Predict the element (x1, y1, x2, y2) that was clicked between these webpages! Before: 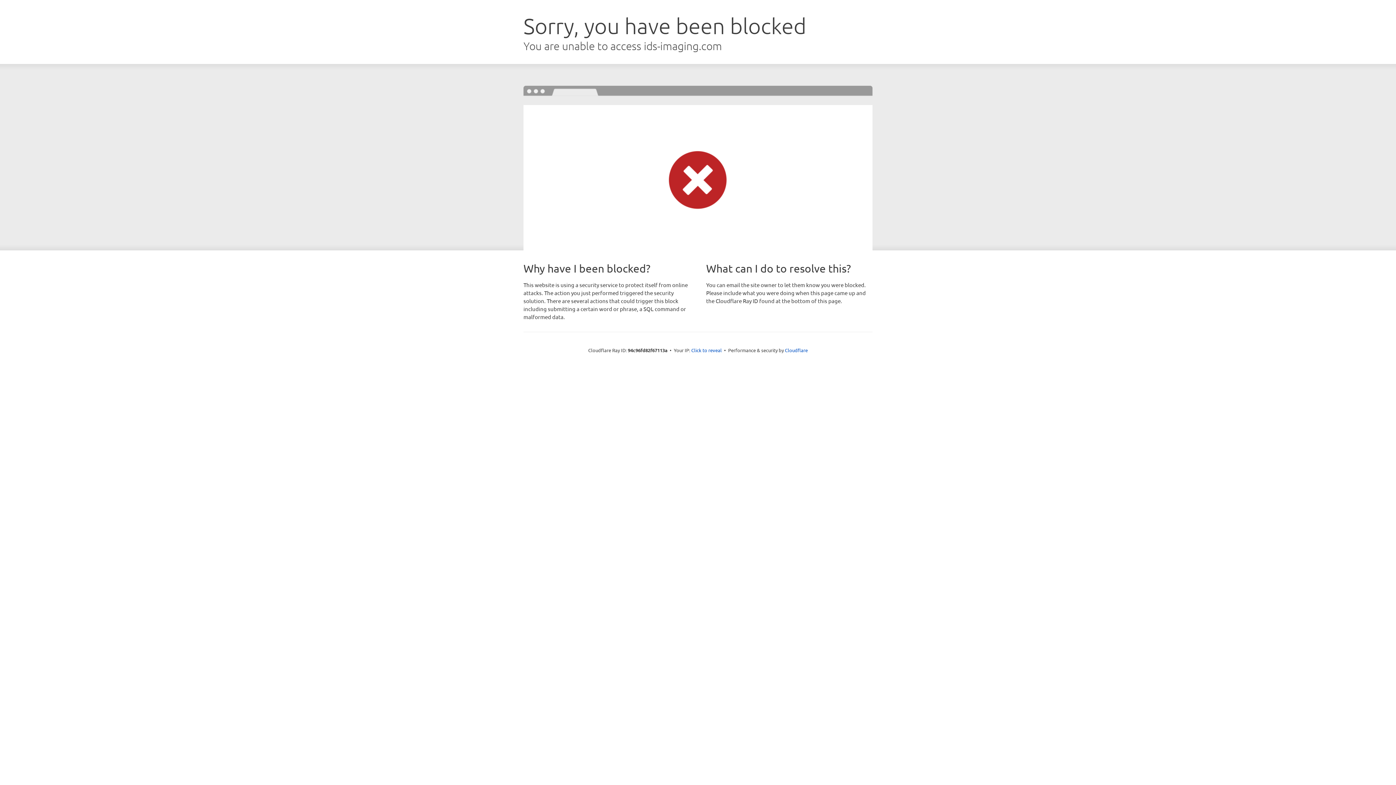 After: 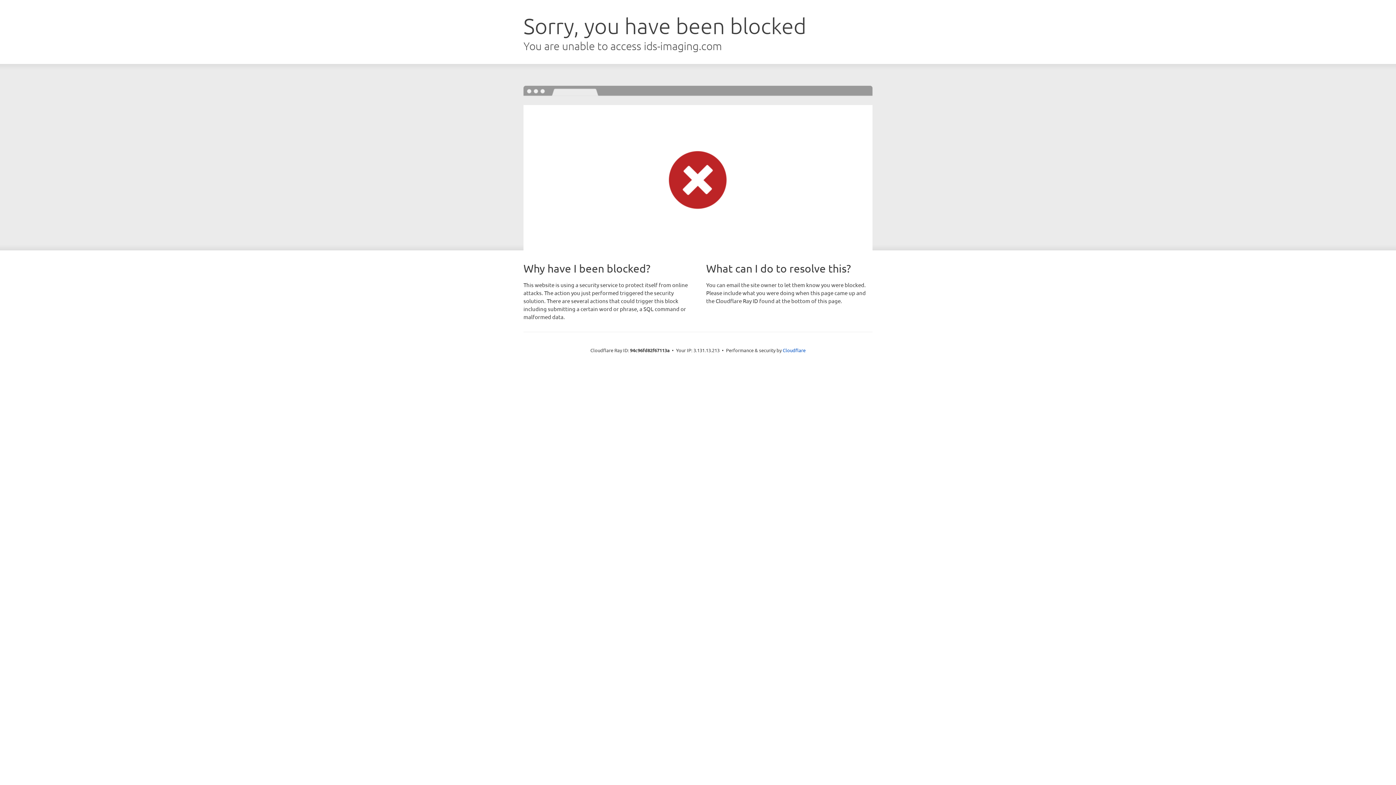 Action: bbox: (691, 346, 722, 353) label: Click to reveal